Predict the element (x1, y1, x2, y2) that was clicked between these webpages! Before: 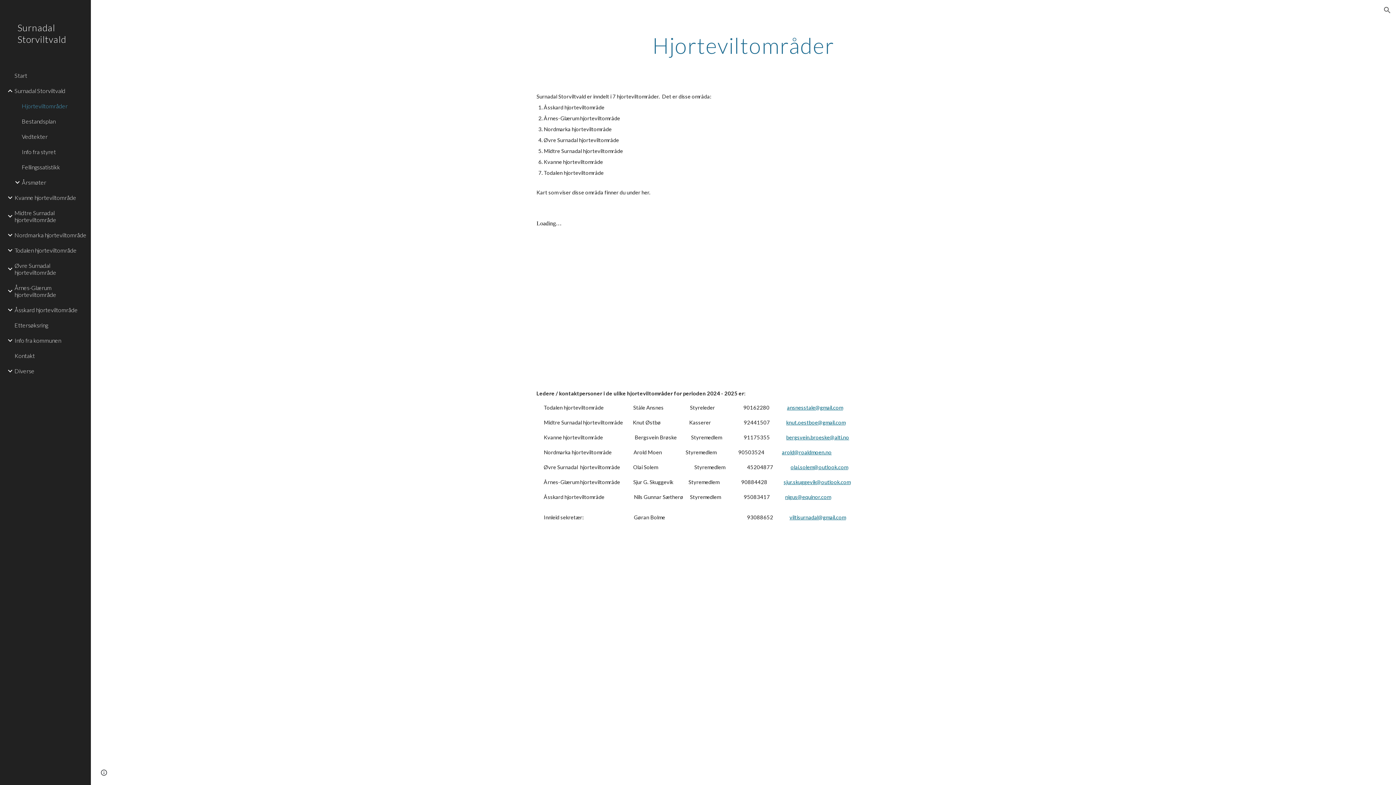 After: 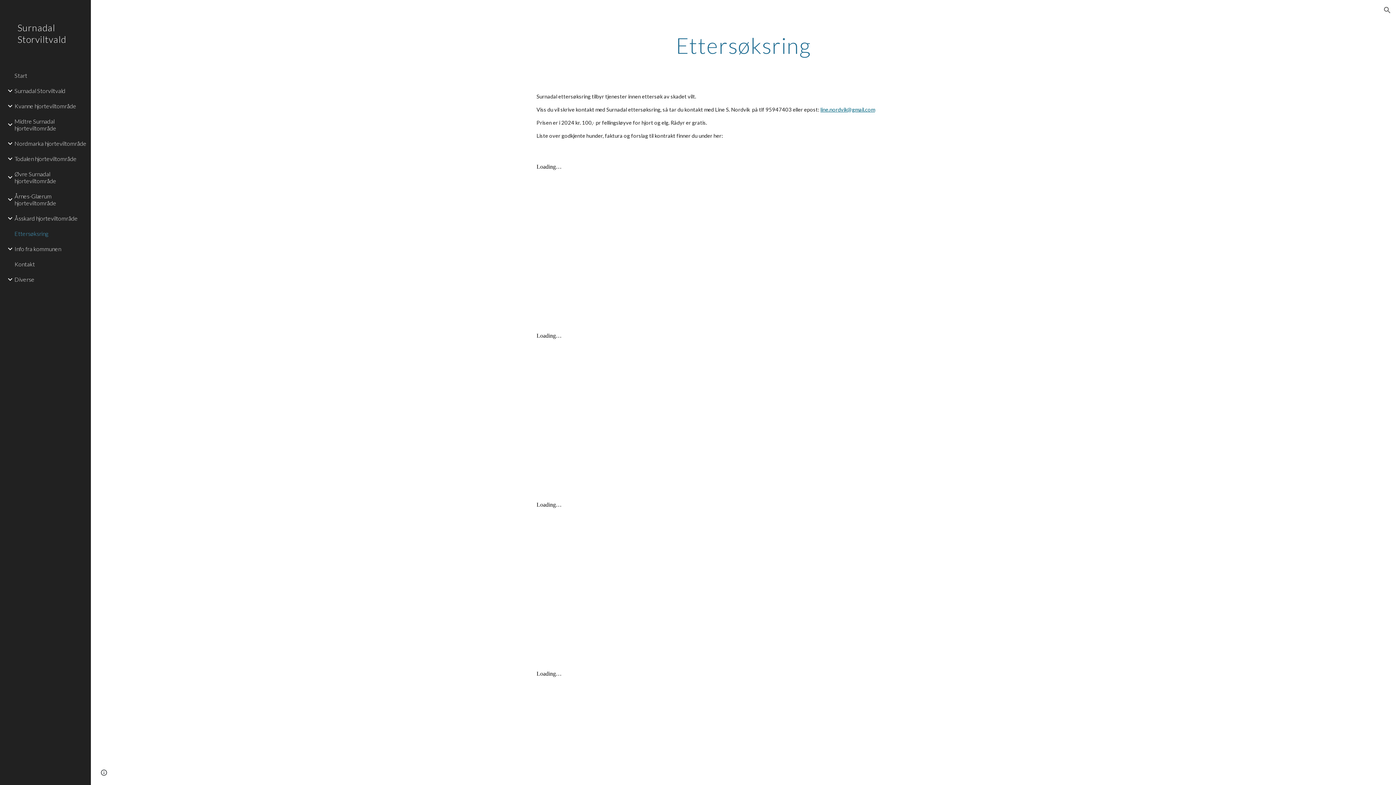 Action: label: Ettersøksring bbox: (13, 317, 86, 332)